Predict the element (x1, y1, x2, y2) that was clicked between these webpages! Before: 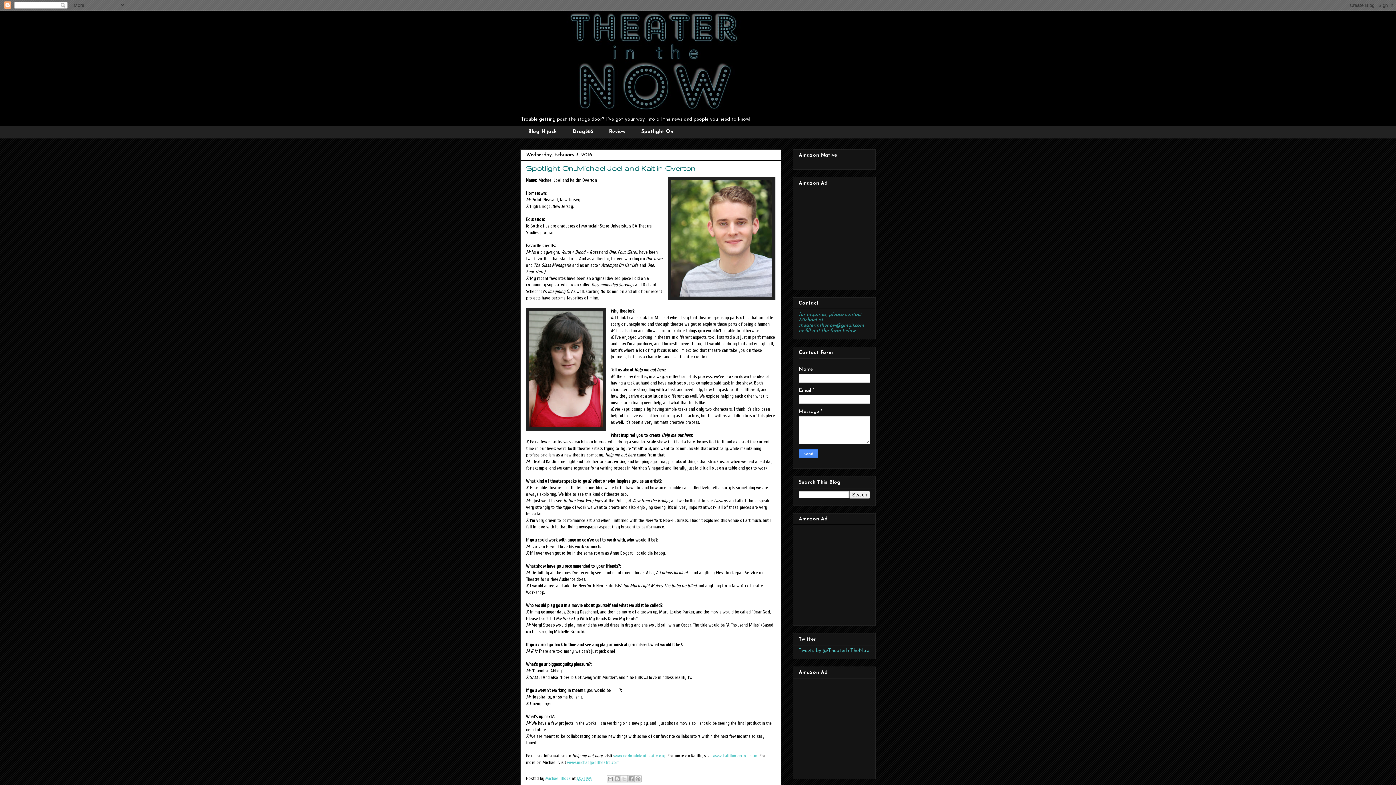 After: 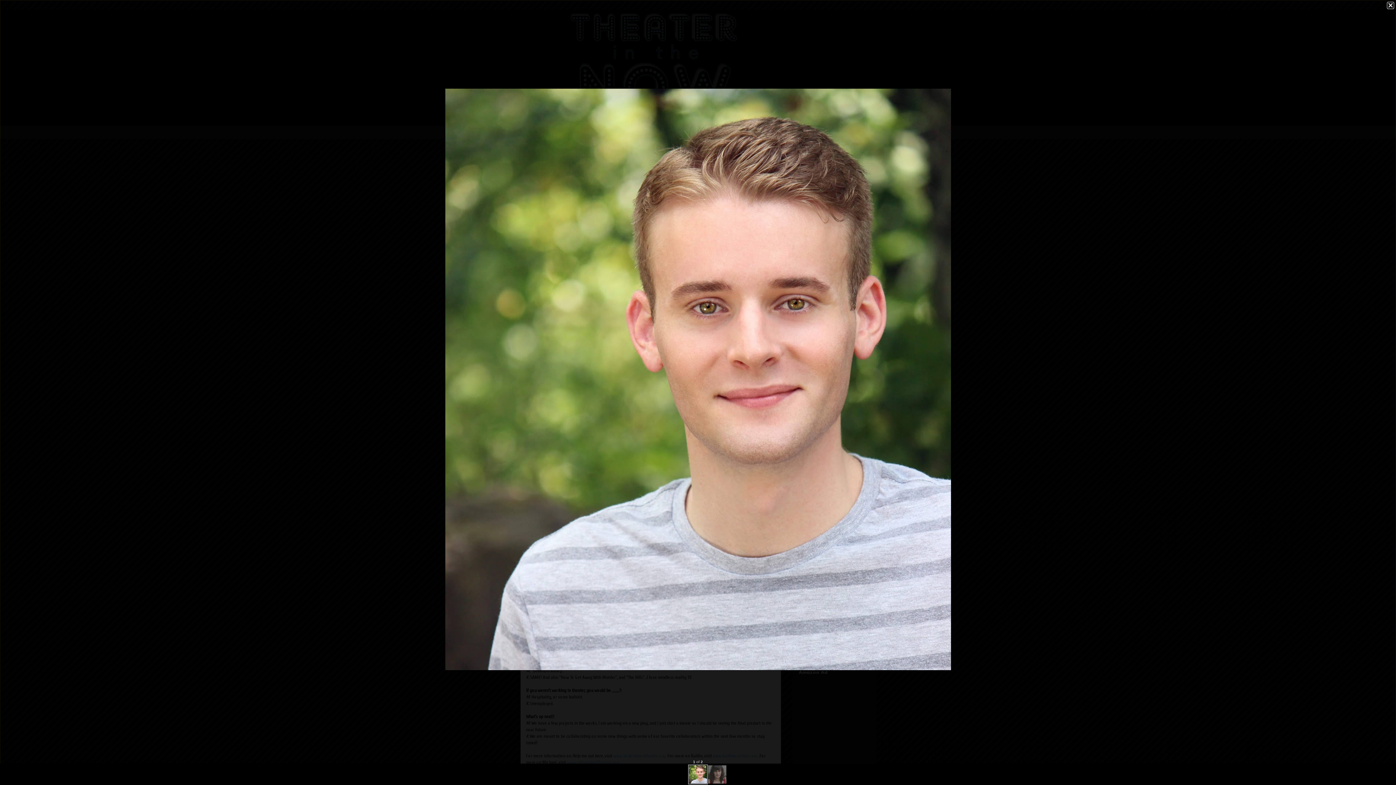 Action: bbox: (668, 177, 775, 301)